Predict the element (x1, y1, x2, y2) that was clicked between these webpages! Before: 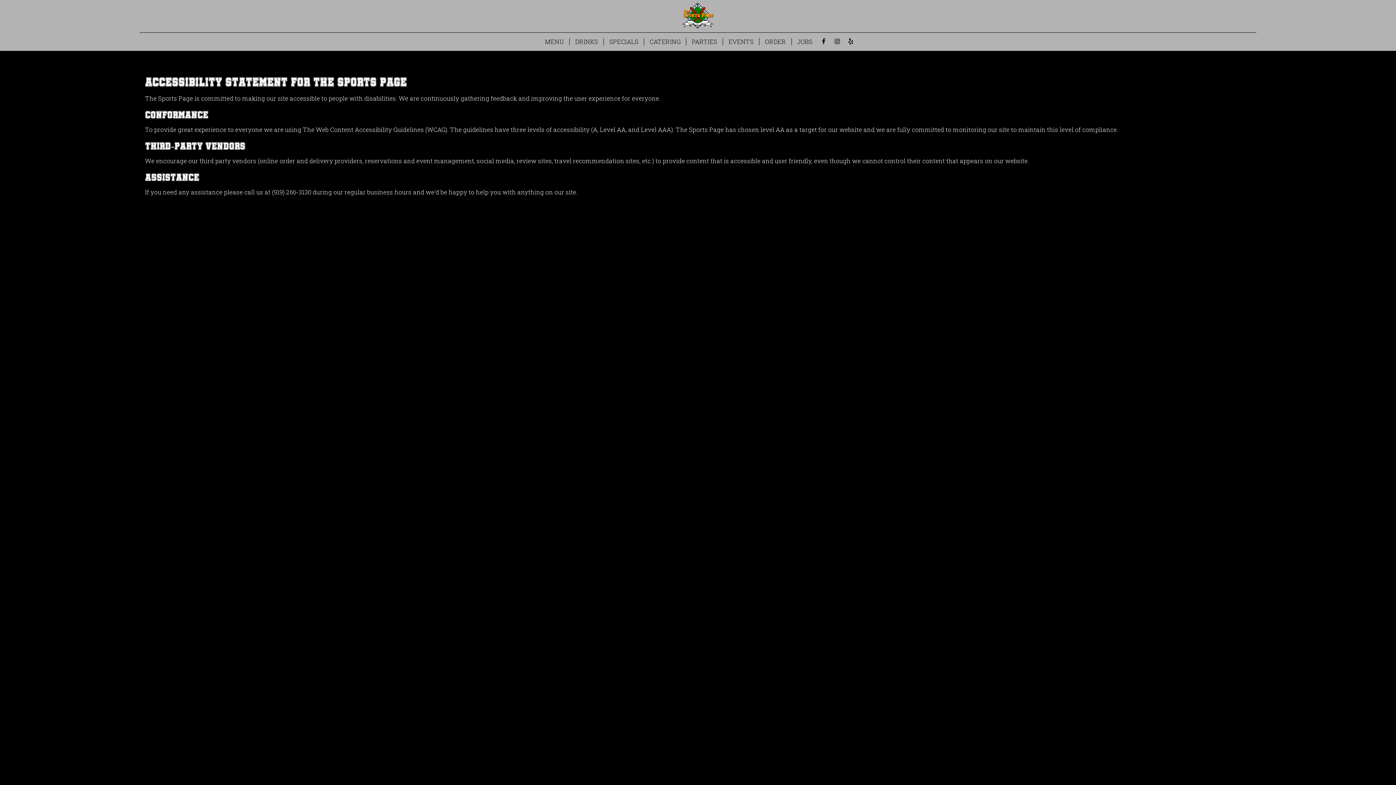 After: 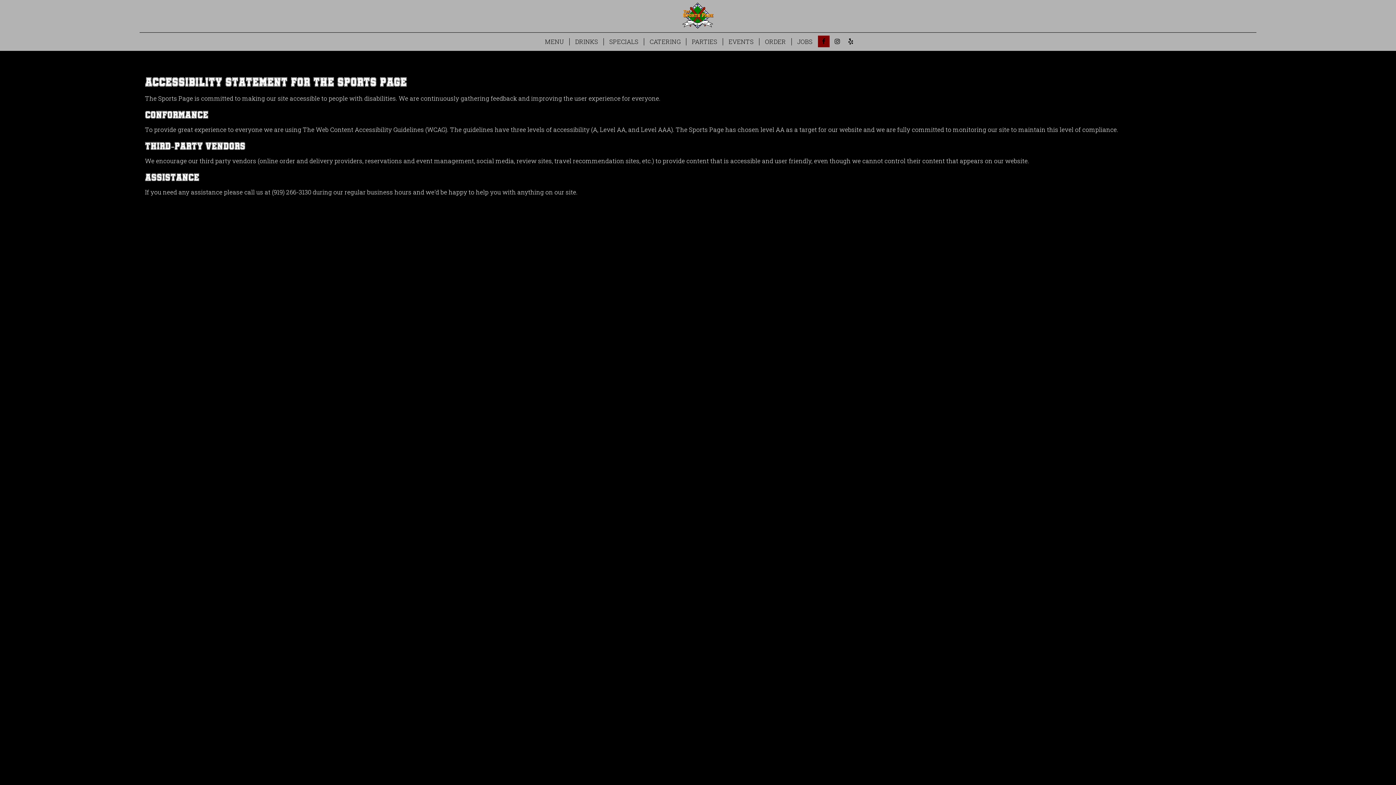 Action: bbox: (818, 35, 829, 47) label: Facebook page